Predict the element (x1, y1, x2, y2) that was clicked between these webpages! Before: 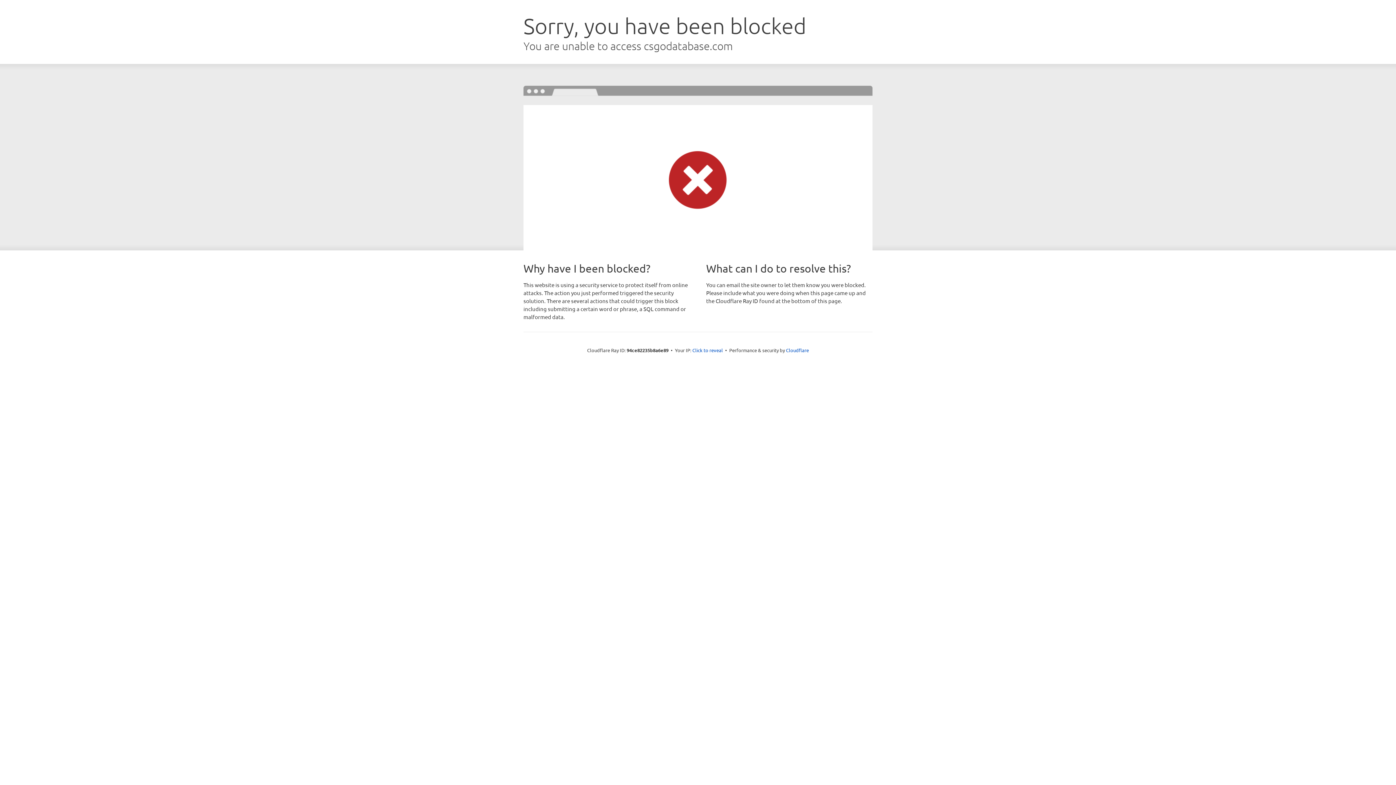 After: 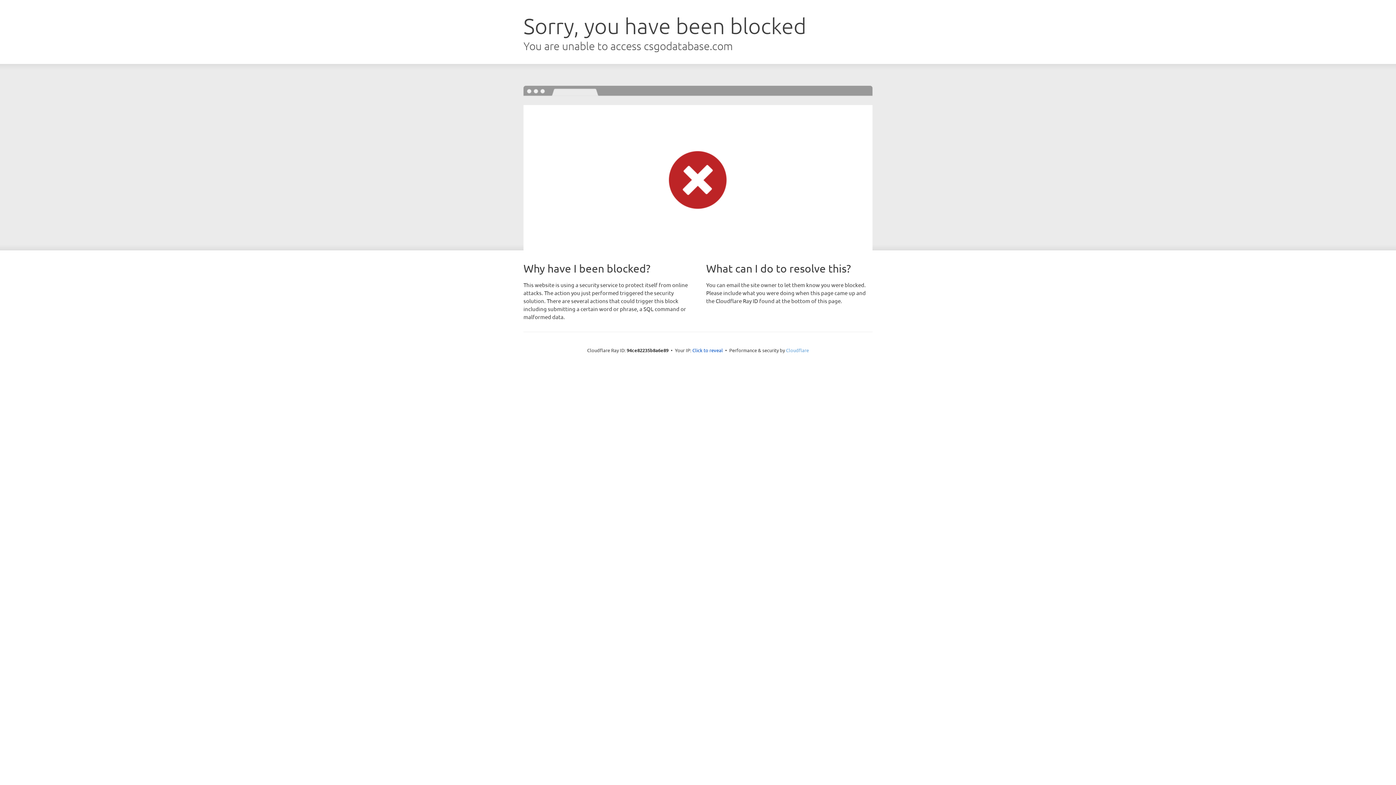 Action: label: Cloudflare bbox: (786, 347, 809, 353)